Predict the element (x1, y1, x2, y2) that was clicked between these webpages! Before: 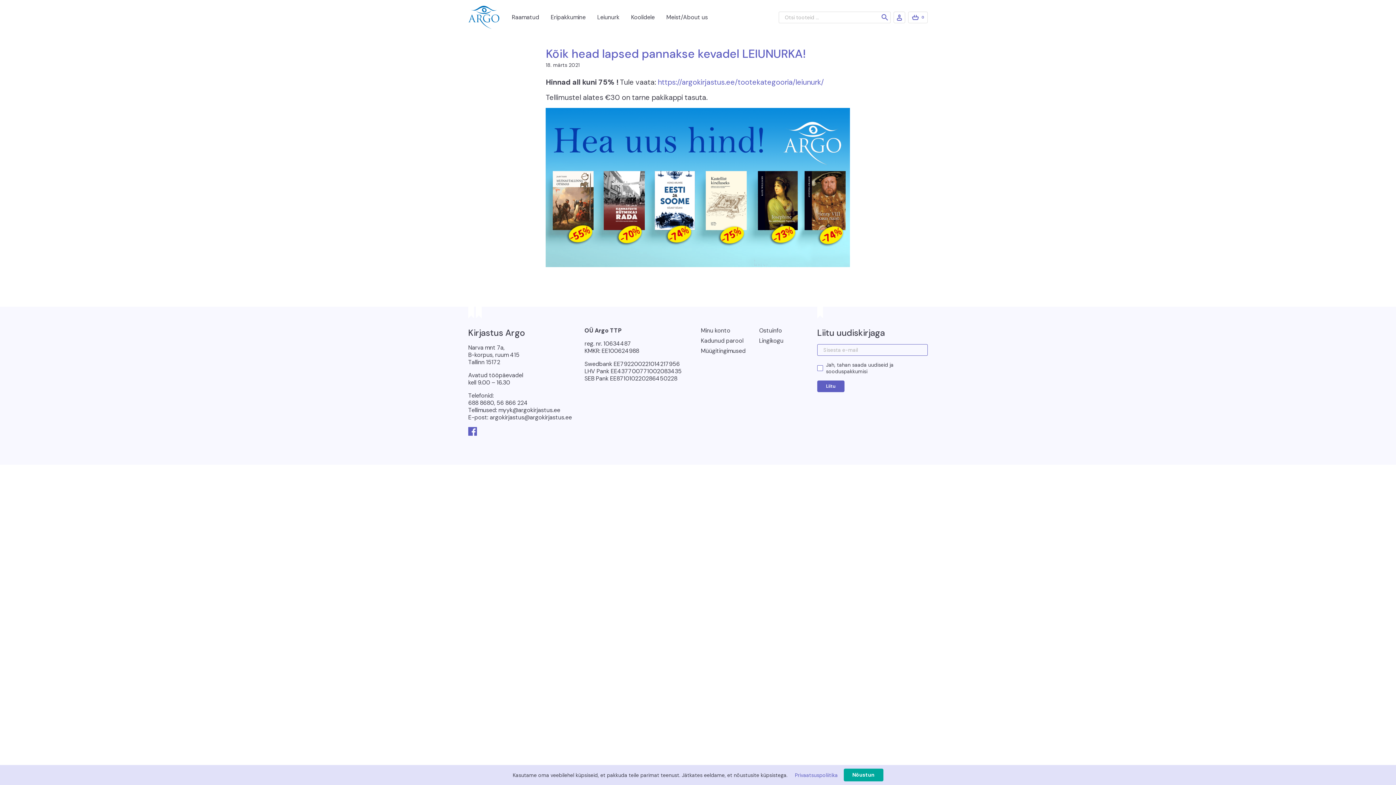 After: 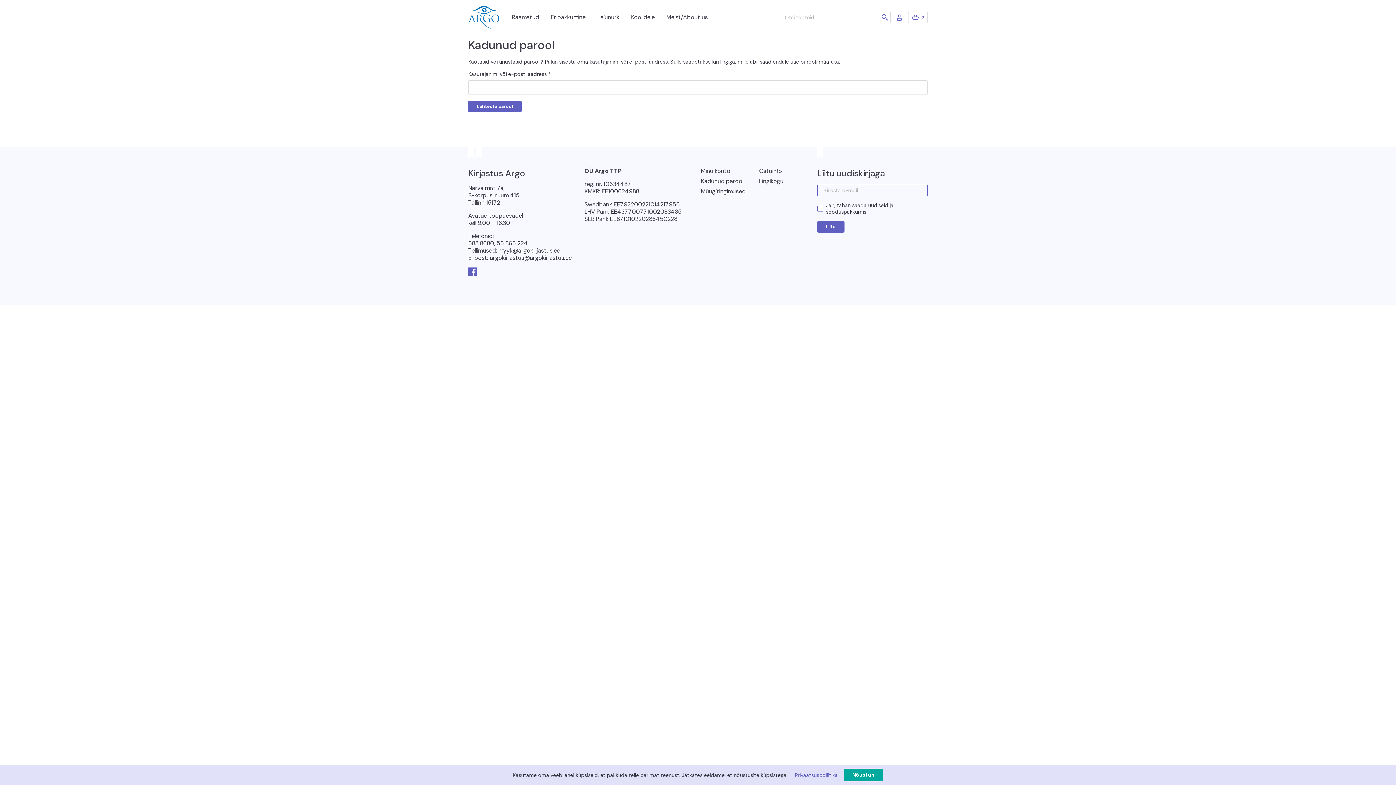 Action: label: Kadunud parool bbox: (701, 337, 743, 344)